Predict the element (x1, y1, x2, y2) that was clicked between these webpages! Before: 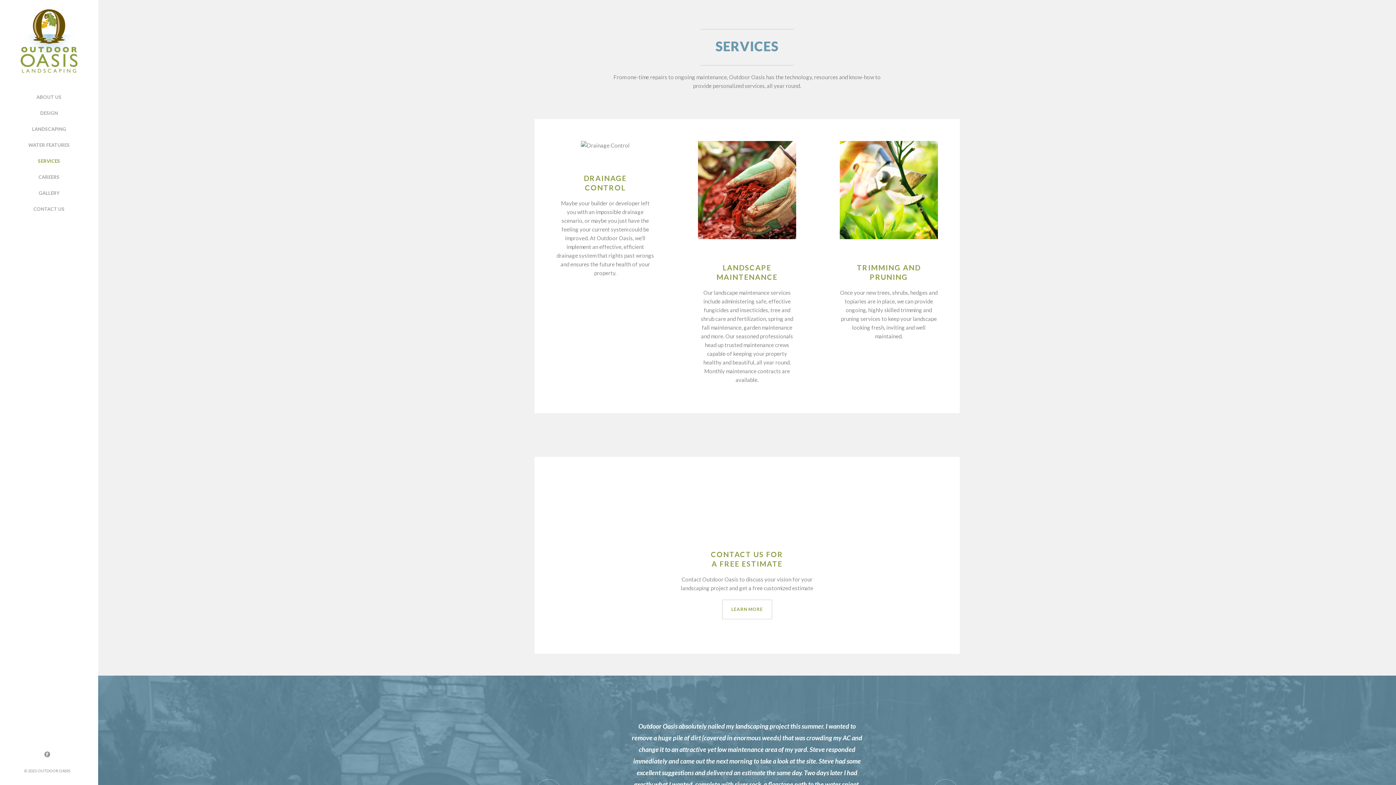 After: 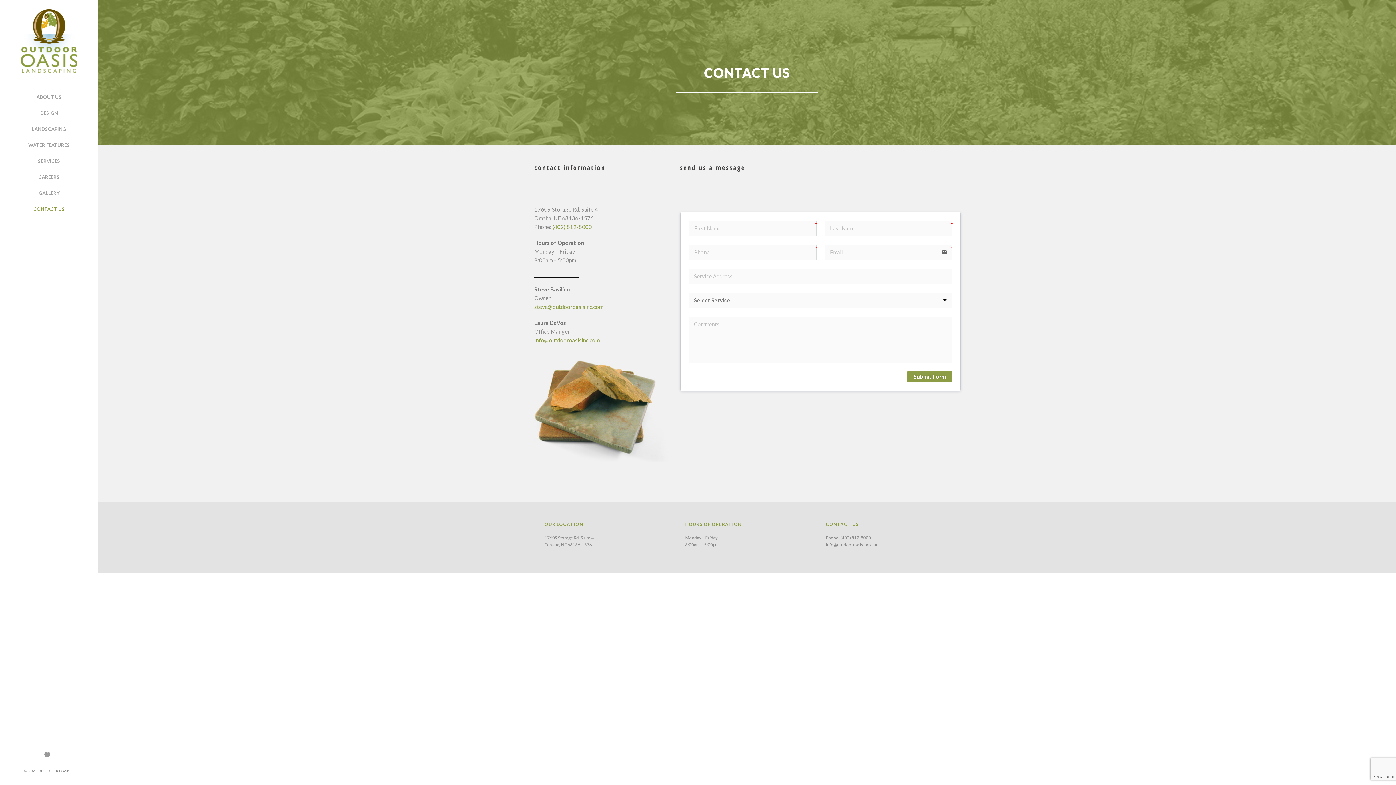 Action: label: LEARN MORE bbox: (722, 600, 772, 619)